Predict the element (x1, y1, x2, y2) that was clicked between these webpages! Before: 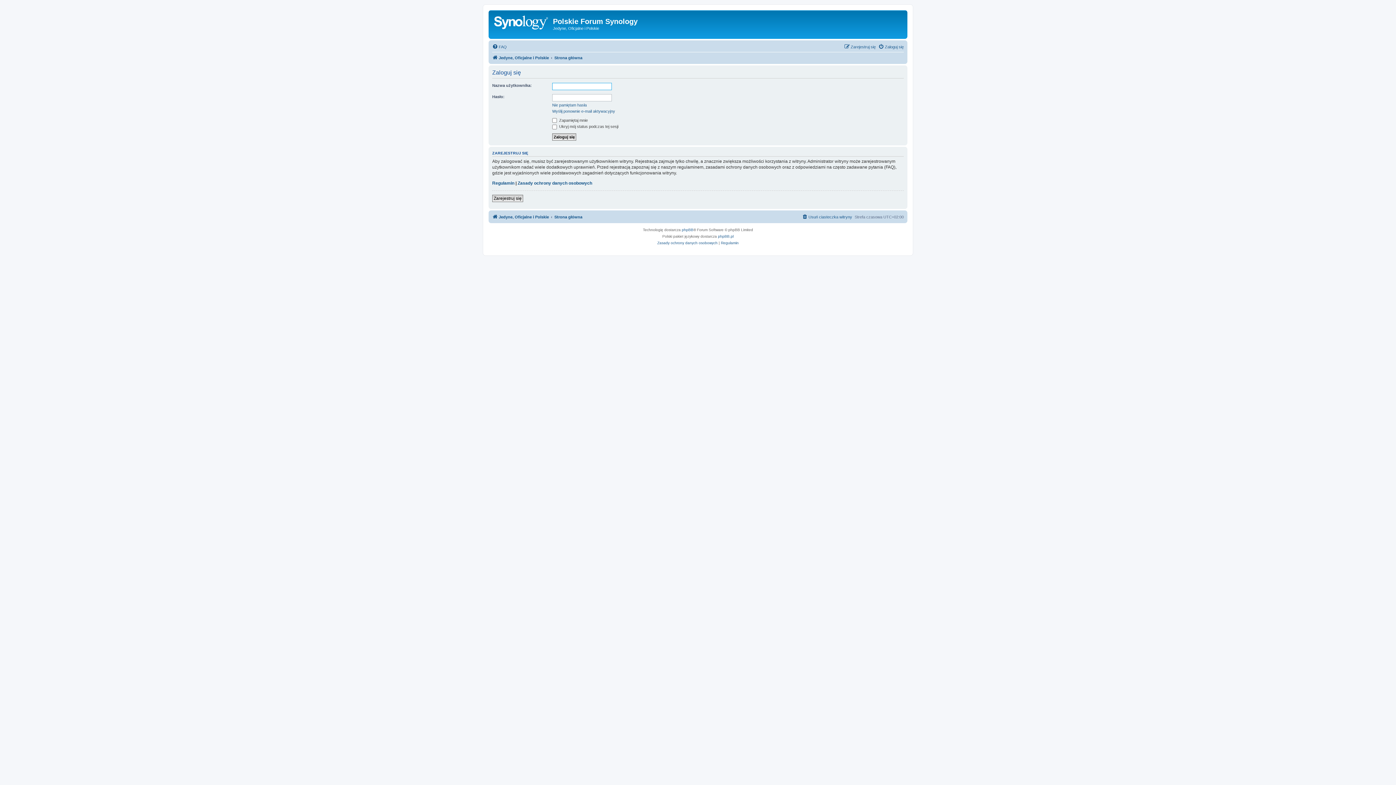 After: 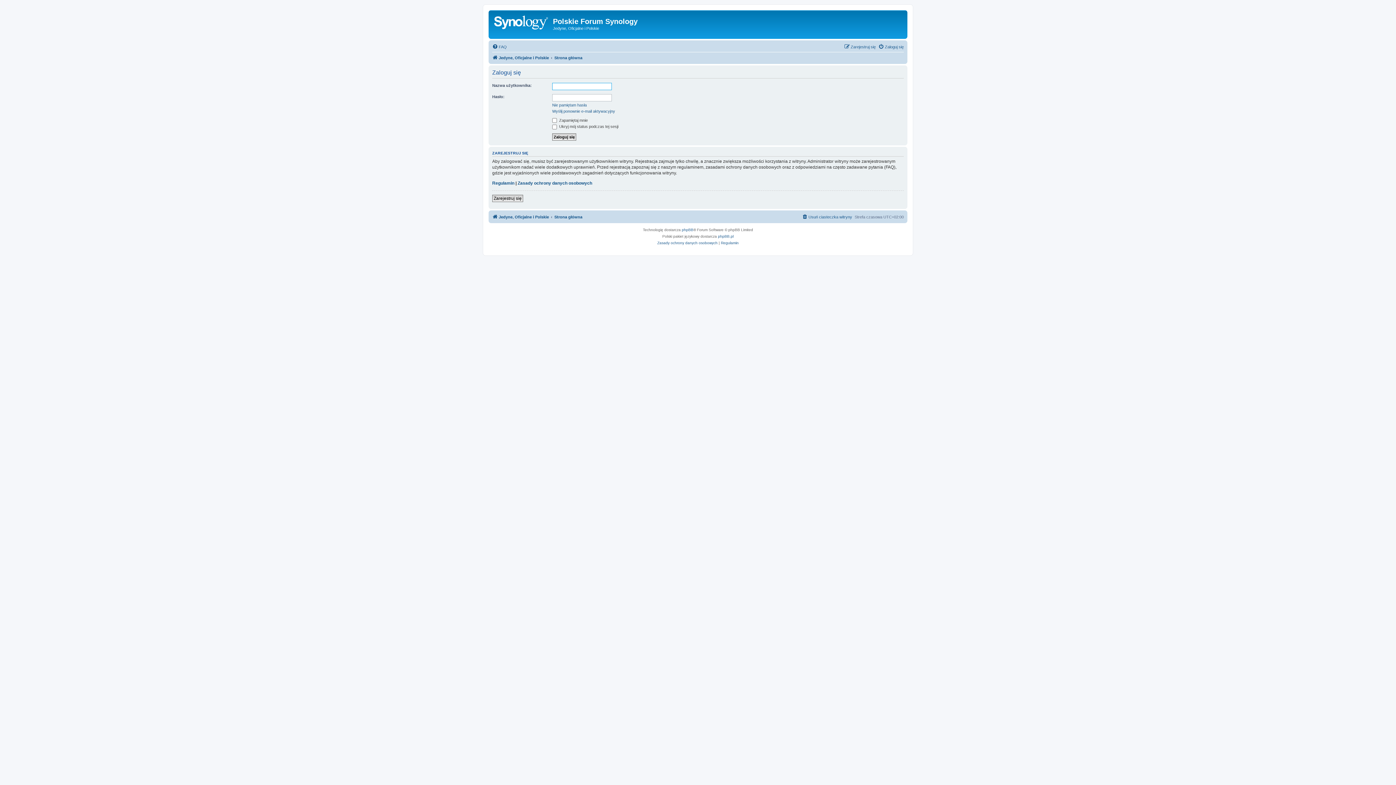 Action: bbox: (878, 42, 904, 51) label: Zaloguj się